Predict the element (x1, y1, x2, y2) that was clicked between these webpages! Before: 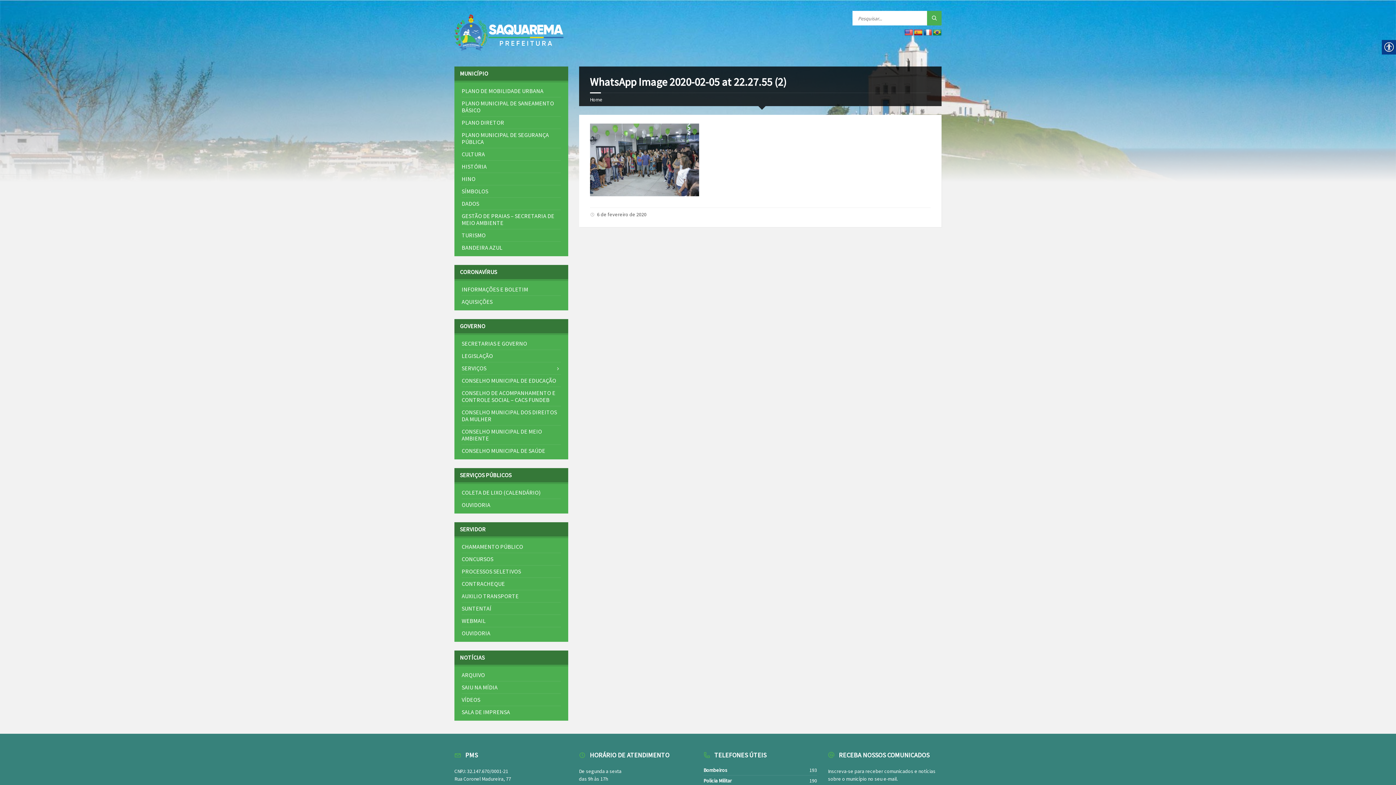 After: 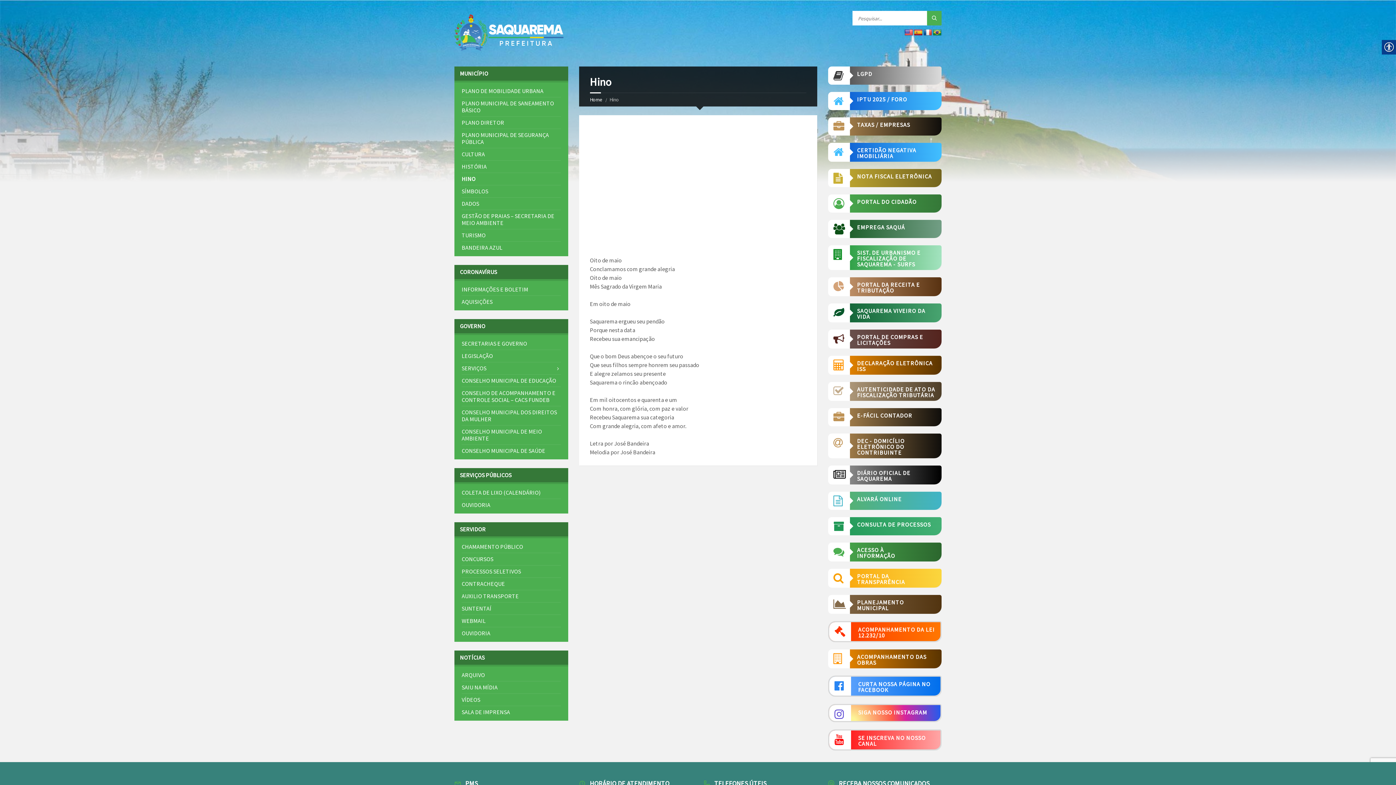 Action: bbox: (461, 173, 560, 185) label: HINO